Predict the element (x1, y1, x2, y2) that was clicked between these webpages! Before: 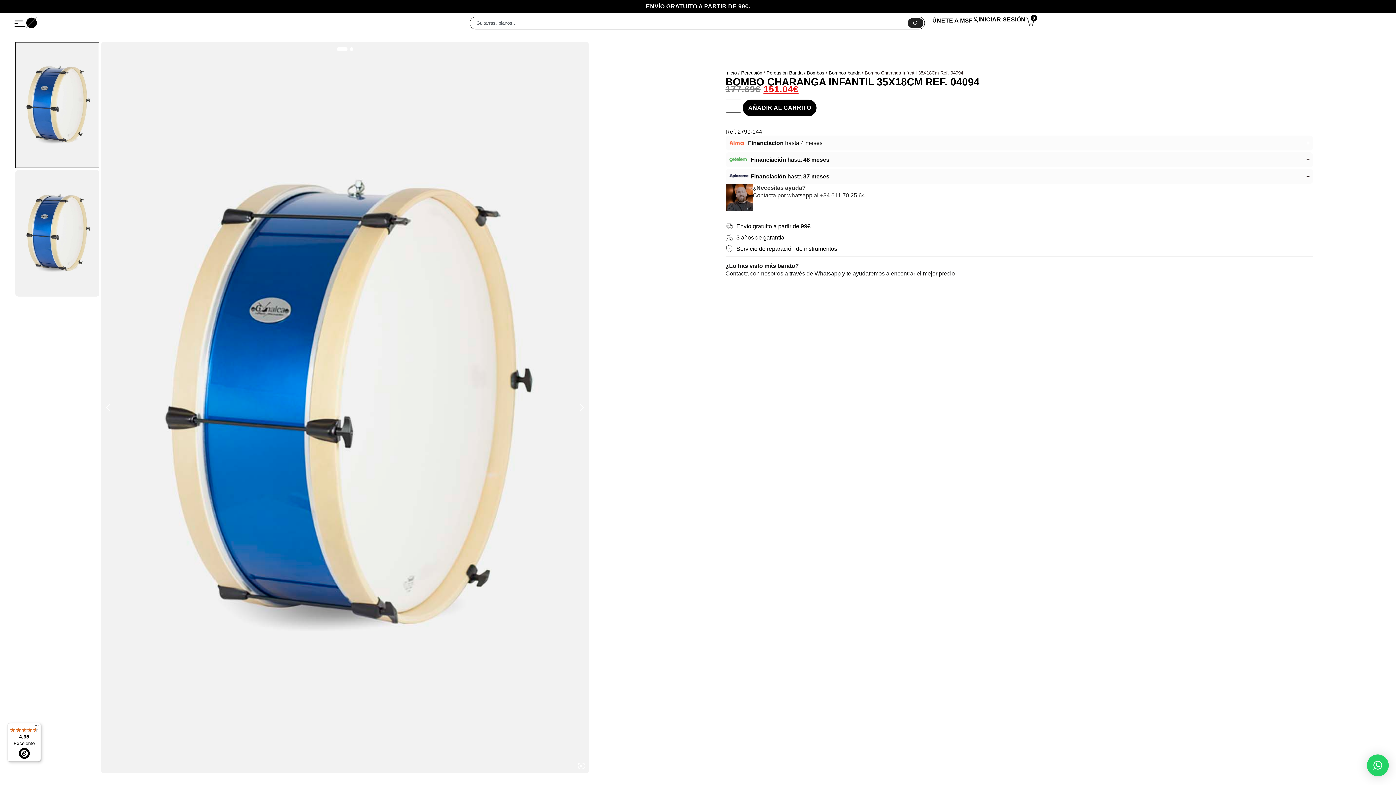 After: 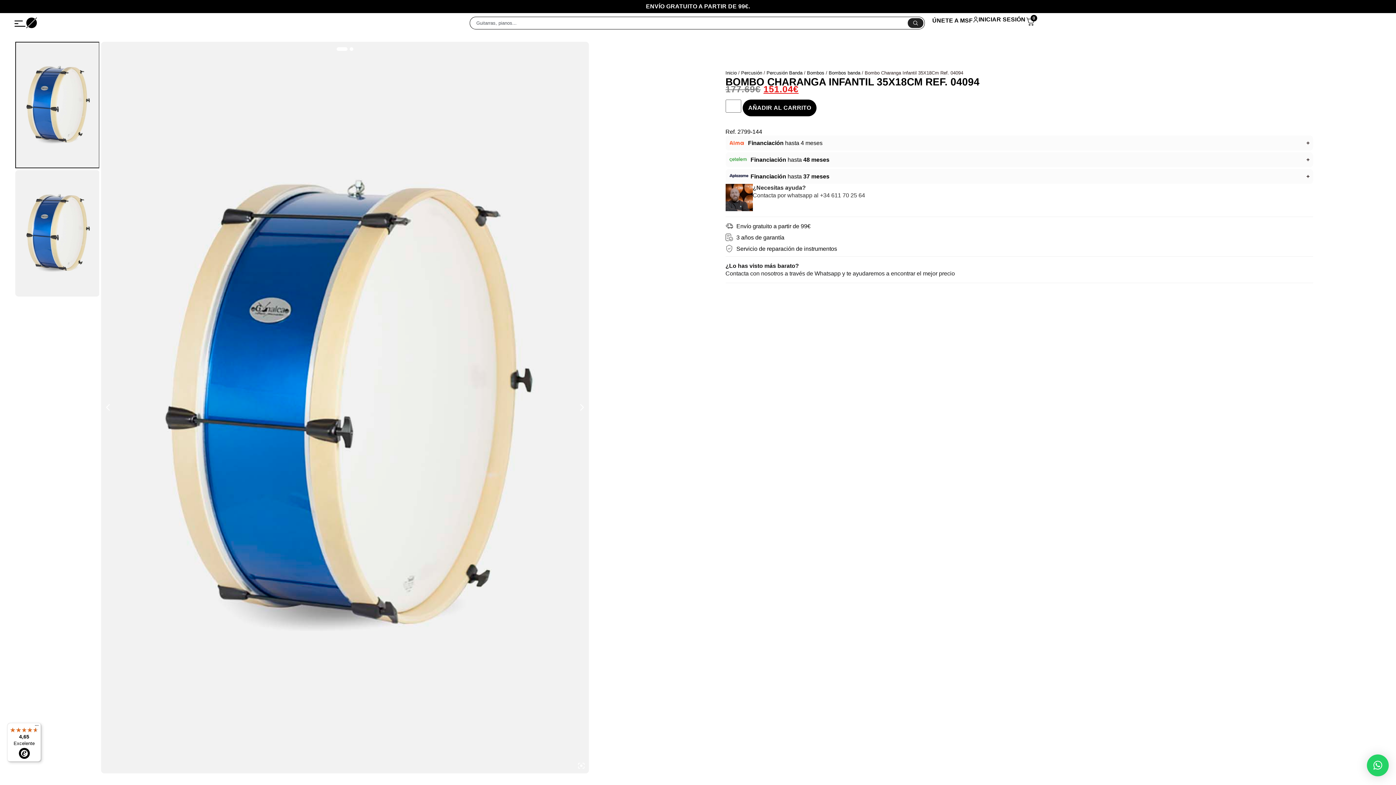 Action: label: 1 of 2 bbox: (336, 47, 347, 50)